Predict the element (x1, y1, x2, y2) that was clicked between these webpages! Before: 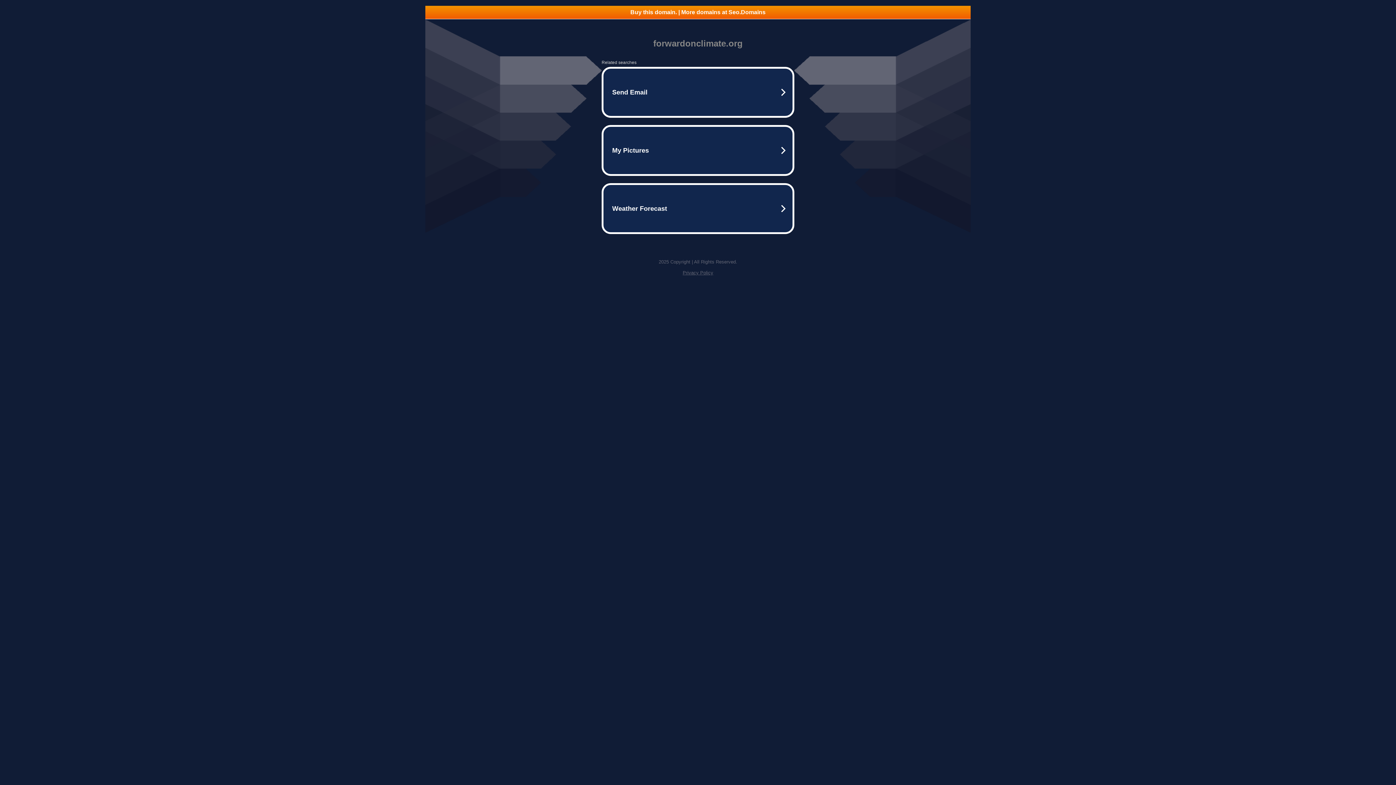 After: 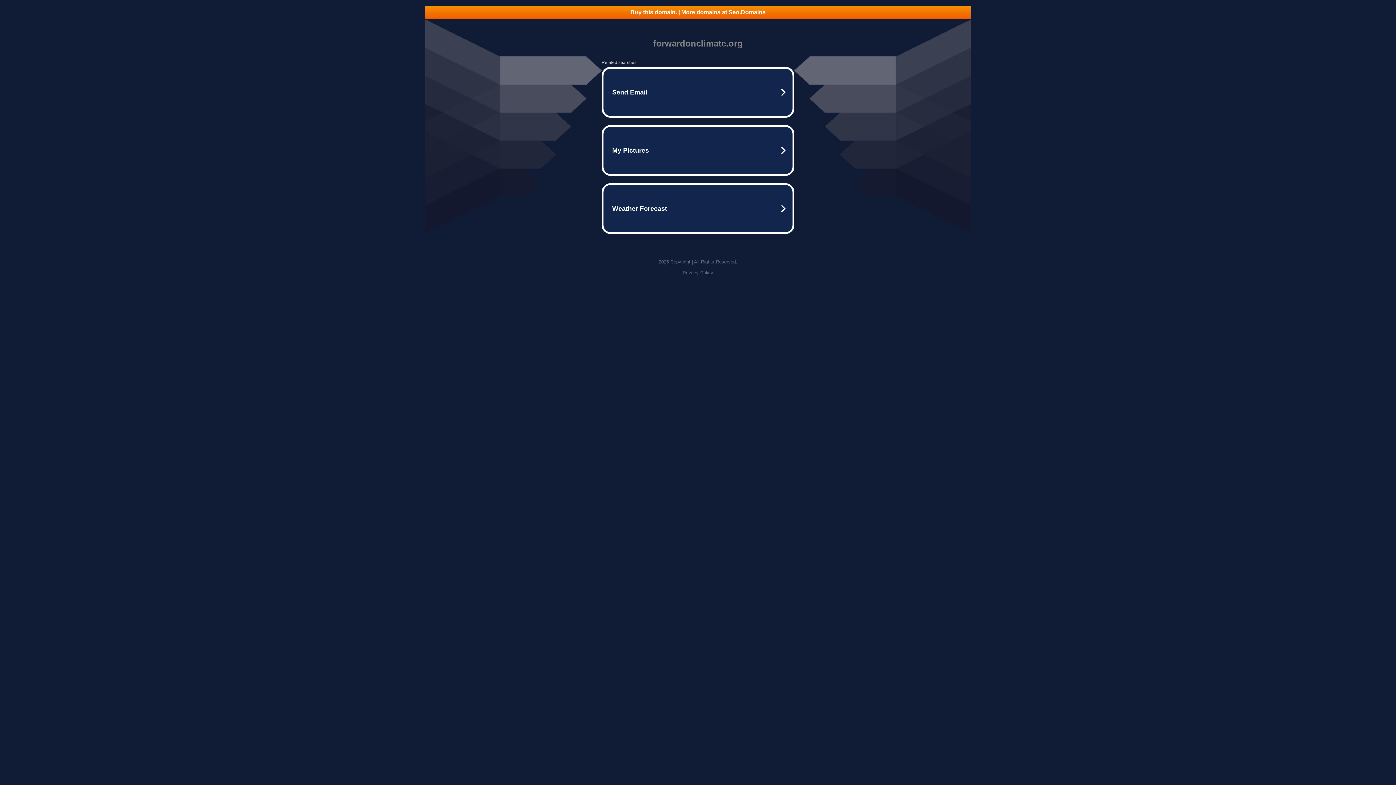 Action: bbox: (425, 5, 970, 18) label: Buy this domain. | More domains at Seo.Domains